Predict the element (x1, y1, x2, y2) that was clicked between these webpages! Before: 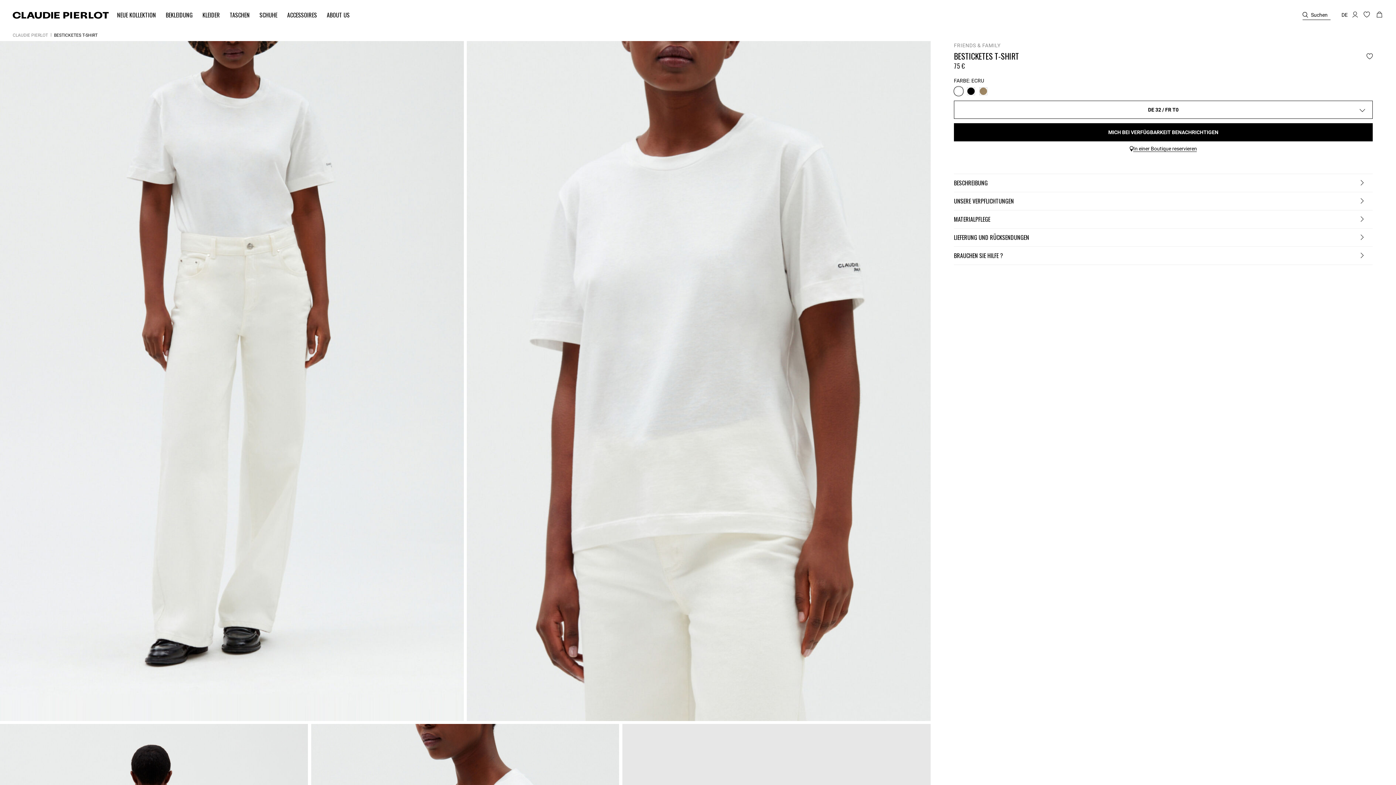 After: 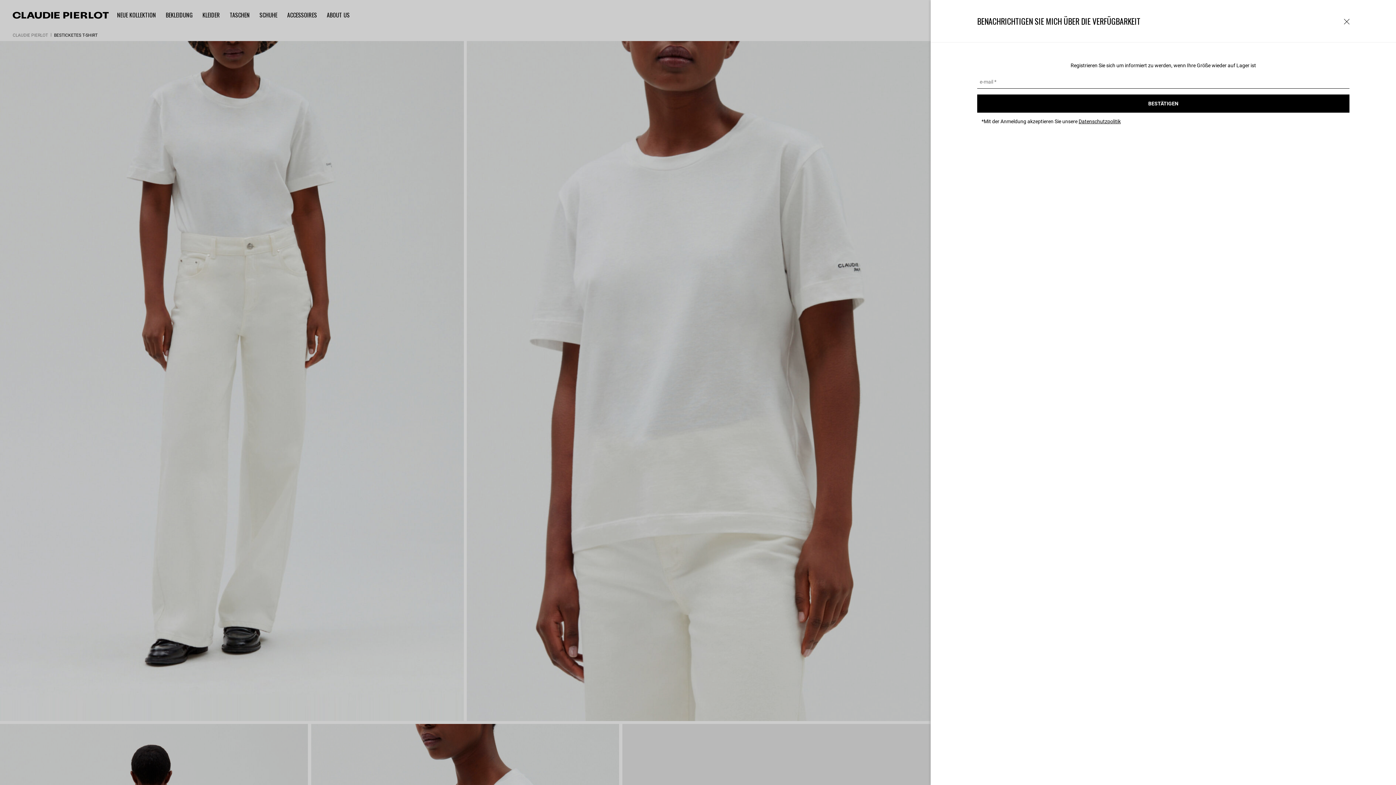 Action: label: MICH BEI VERFÜGBARKEIT BENACHRICHTIGEN bbox: (954, 123, 1373, 141)